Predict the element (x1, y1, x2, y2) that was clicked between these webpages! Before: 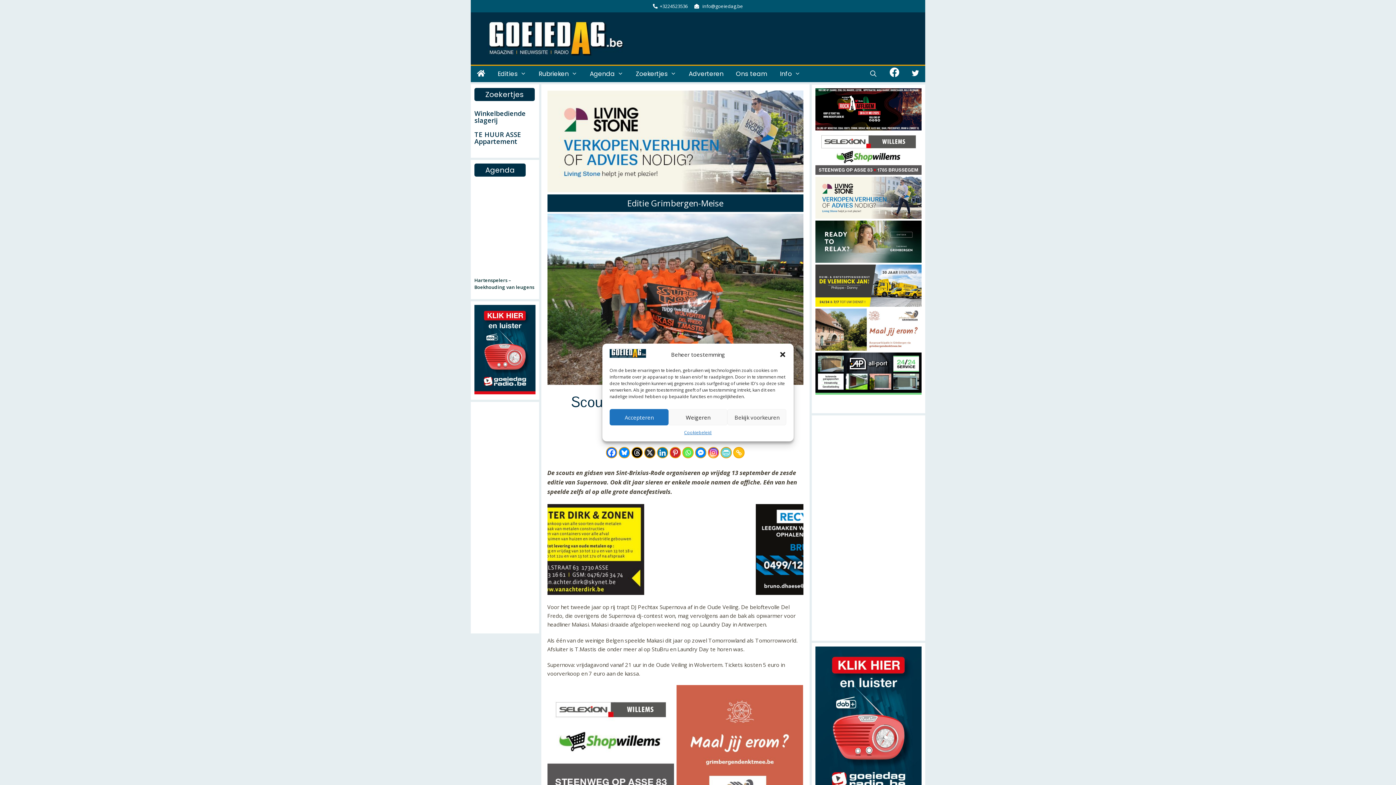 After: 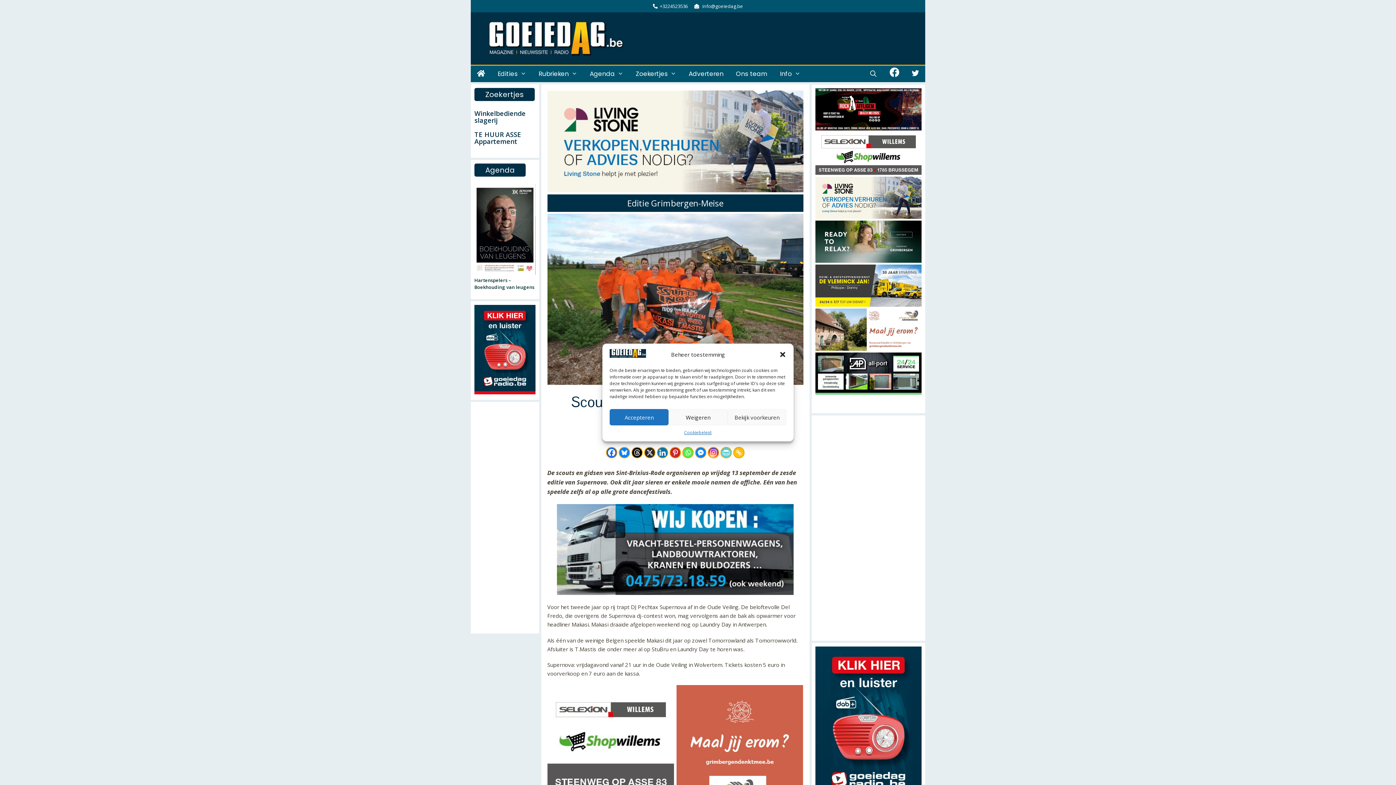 Action: label: SELEXION WILLEMS 705x280pix bbox: (815, 169, 921, 176)